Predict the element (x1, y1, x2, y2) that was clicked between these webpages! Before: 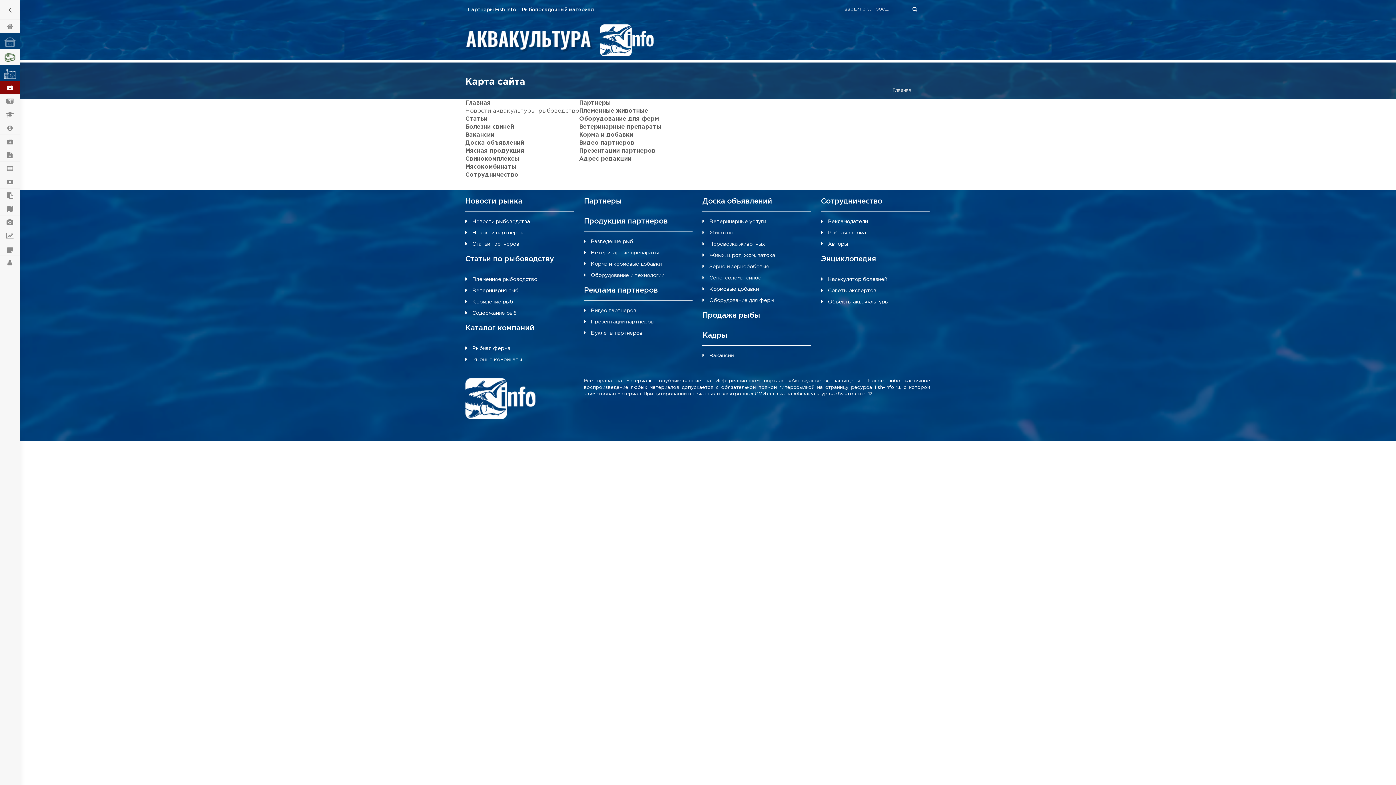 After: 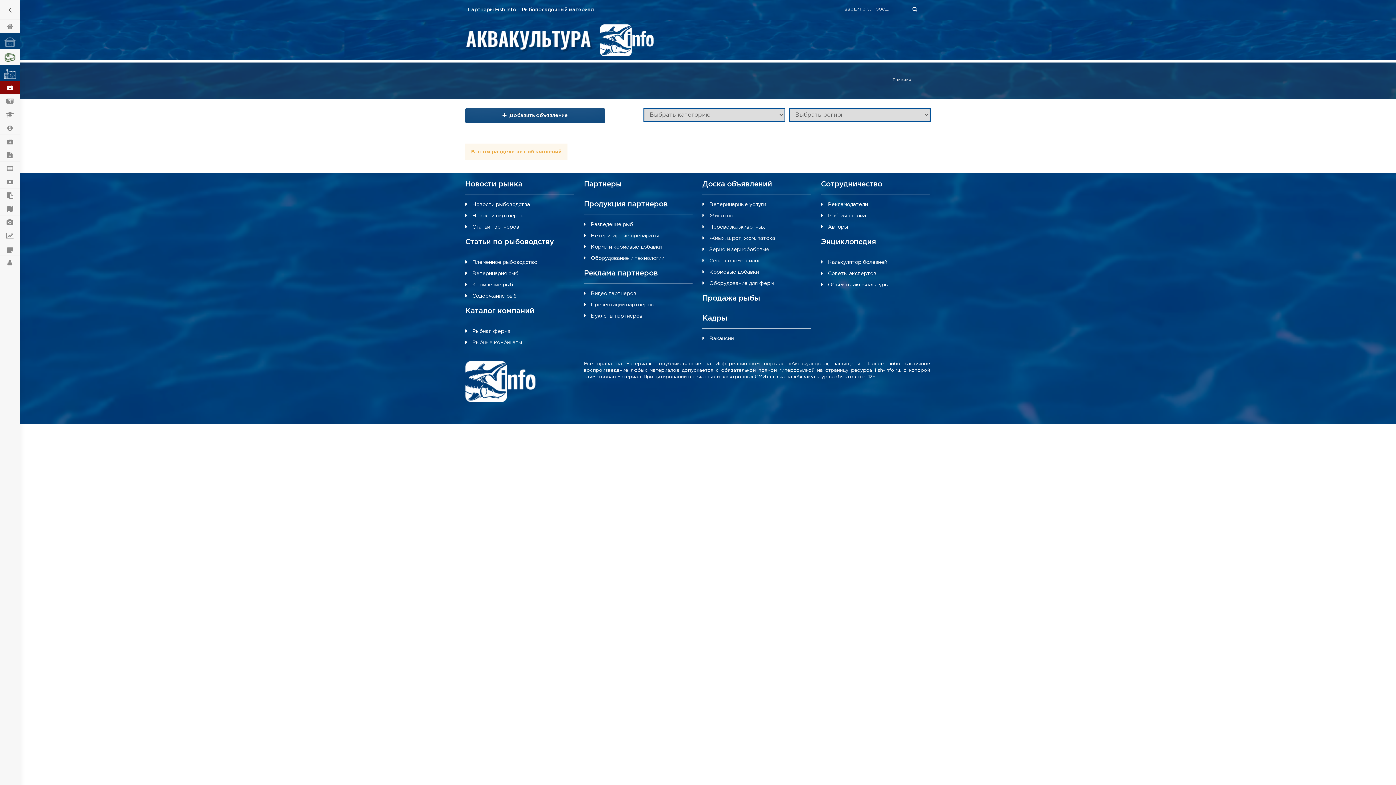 Action: bbox: (709, 263, 771, 270) label: Зерно и зернобобовые